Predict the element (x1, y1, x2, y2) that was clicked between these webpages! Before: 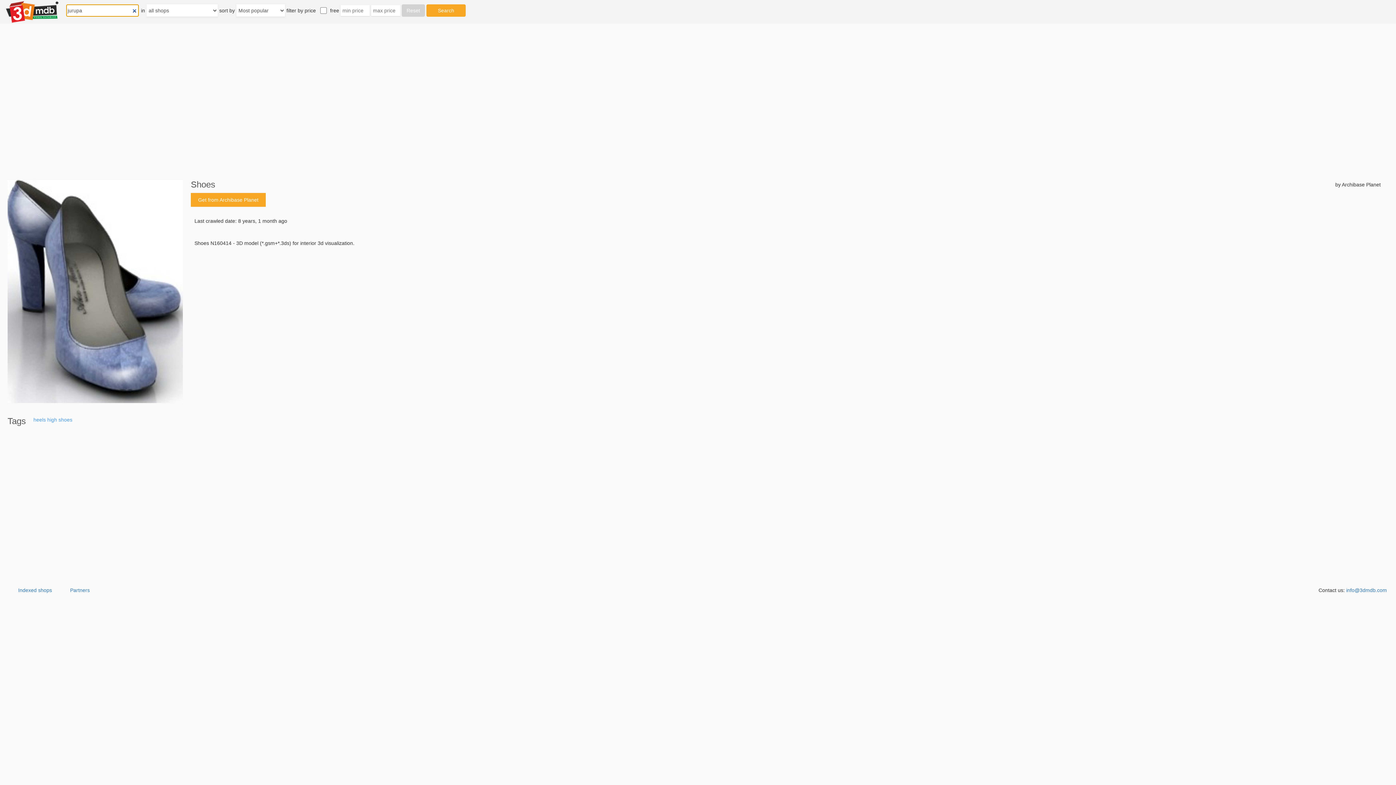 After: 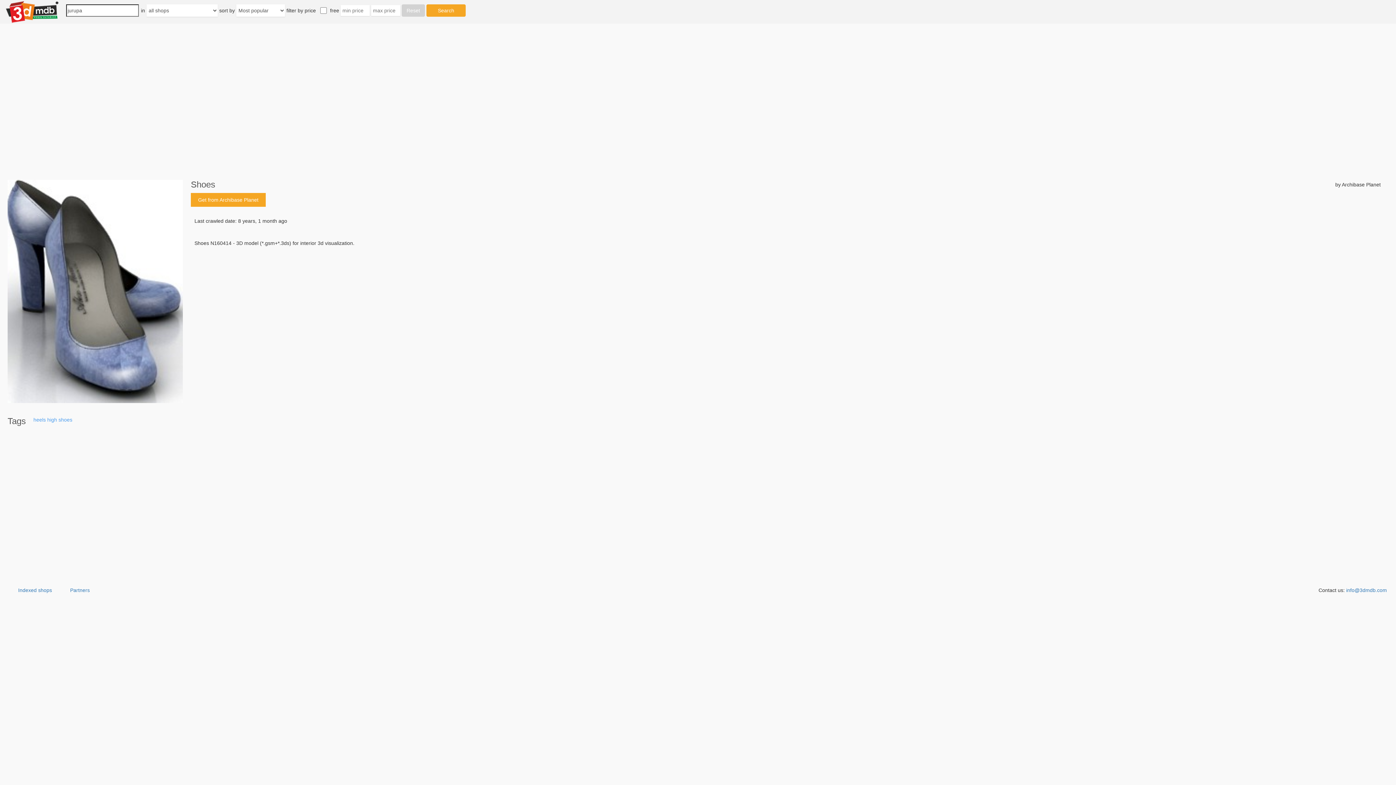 Action: bbox: (190, 193, 265, 206) label: Get from Archibase Planet